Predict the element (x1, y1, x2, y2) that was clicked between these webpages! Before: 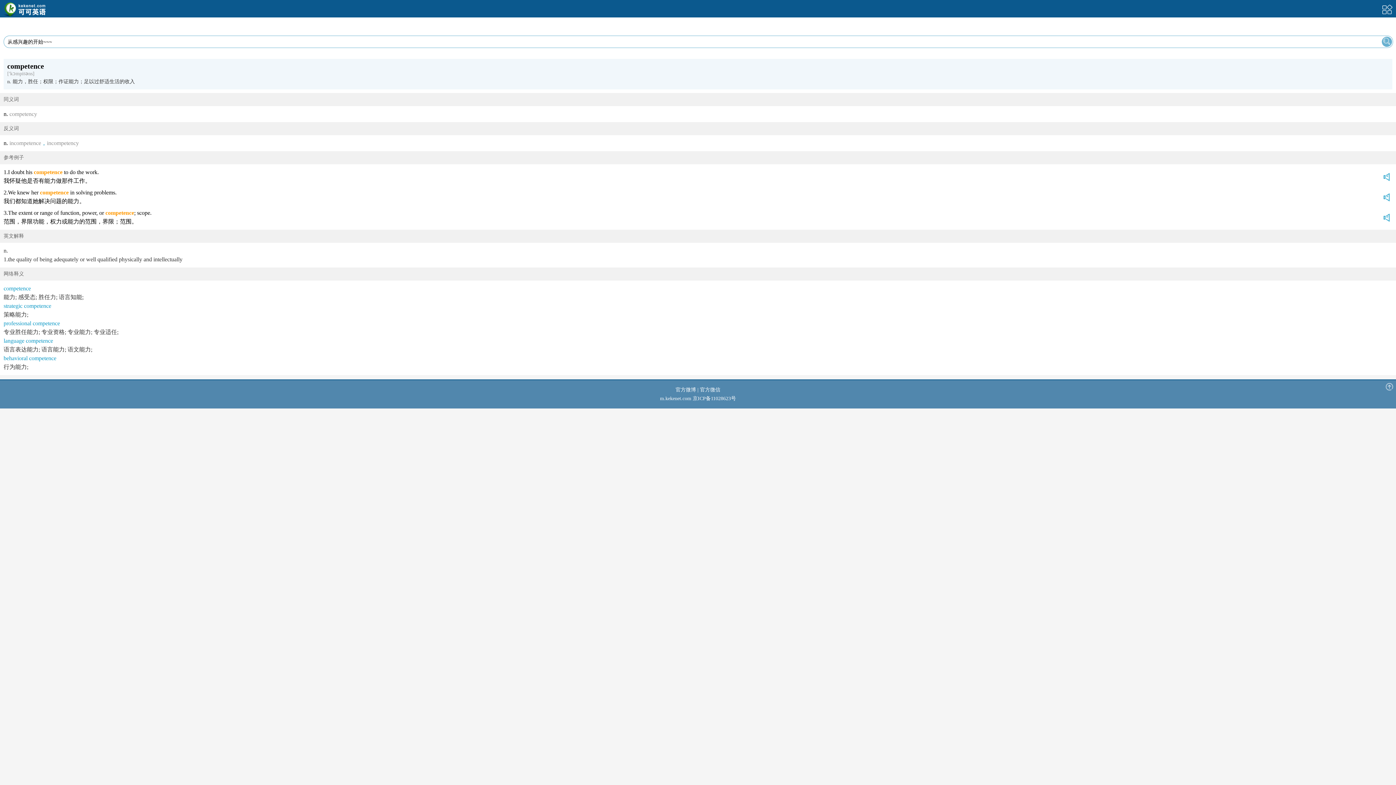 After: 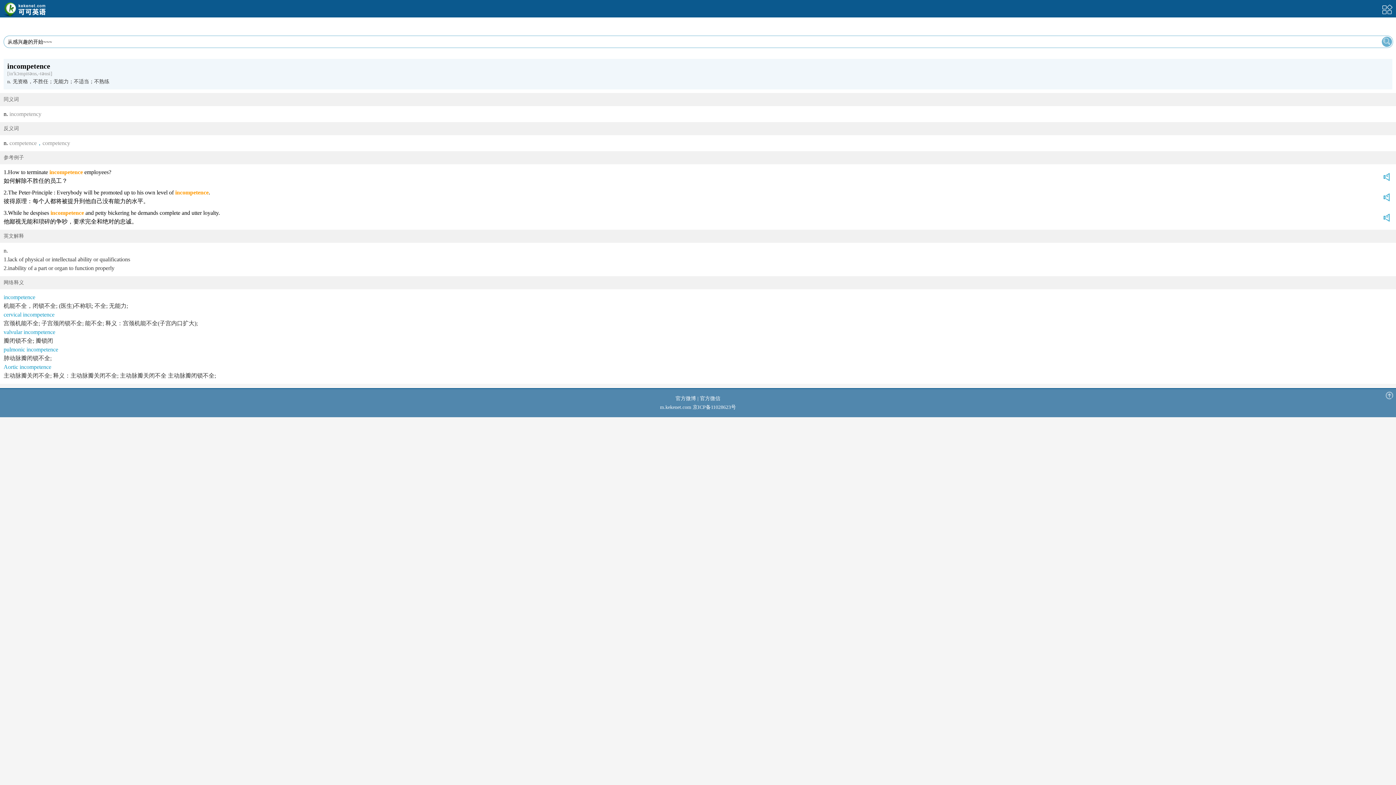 Action: bbox: (9, 140, 41, 146) label: incompetence